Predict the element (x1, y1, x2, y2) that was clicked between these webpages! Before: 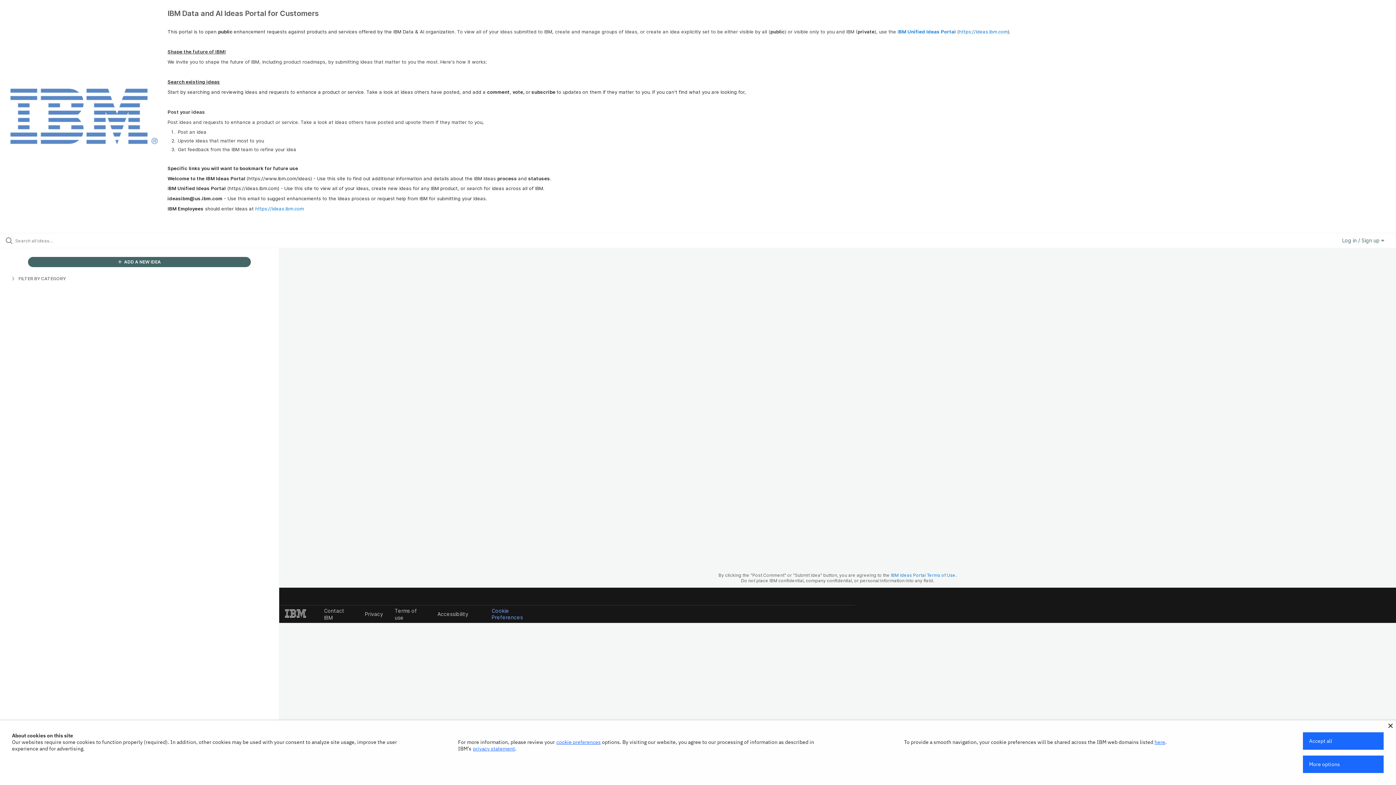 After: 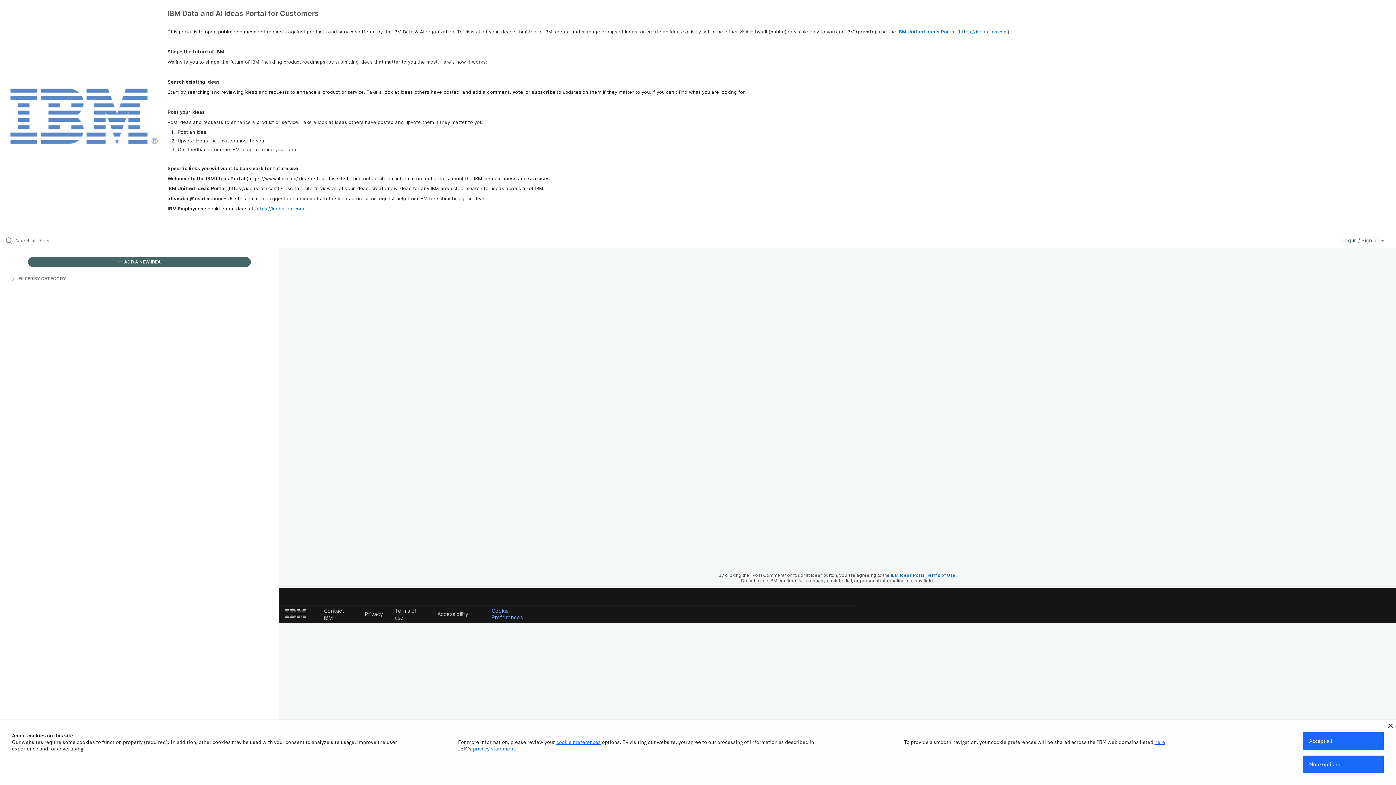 Action: label: ideasibm@us.ibm.com bbox: (167, 195, 222, 201)